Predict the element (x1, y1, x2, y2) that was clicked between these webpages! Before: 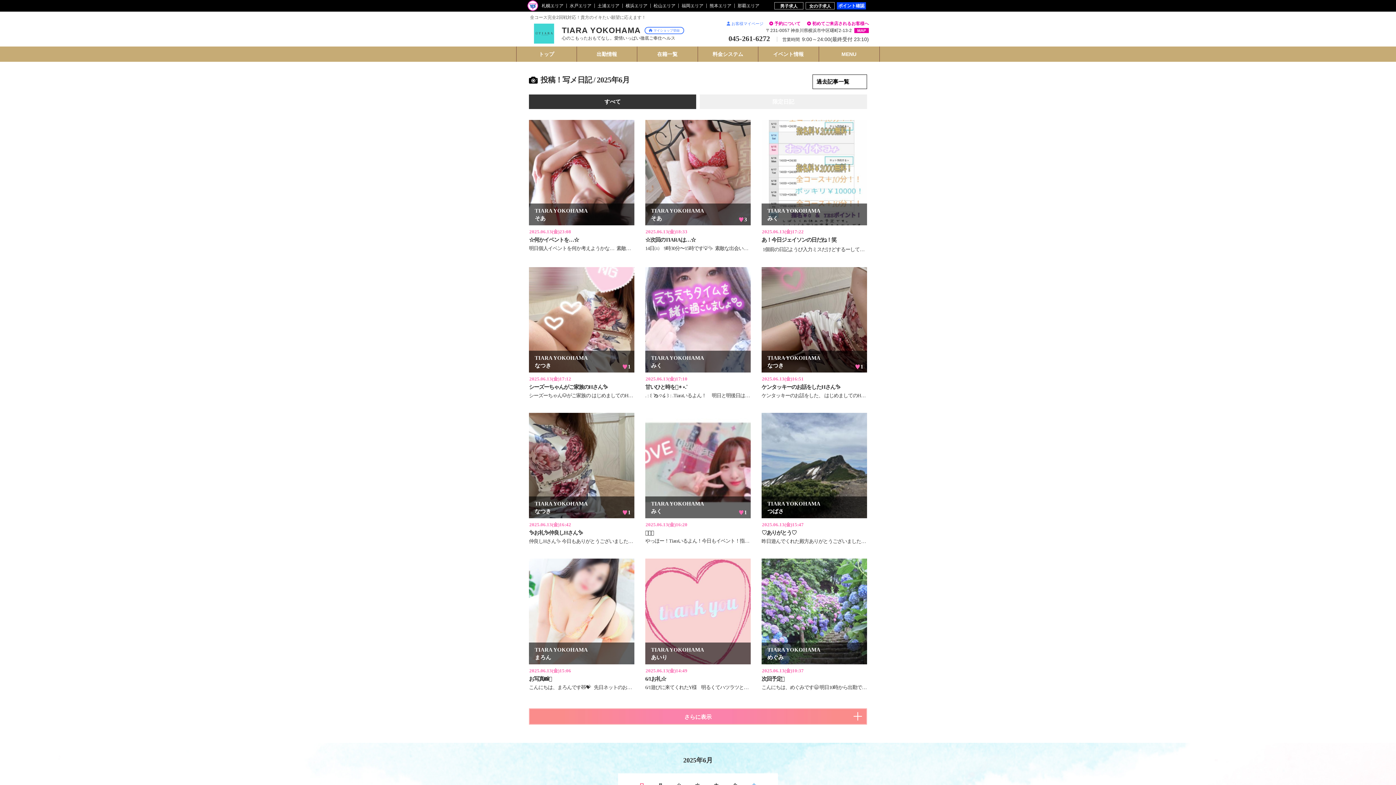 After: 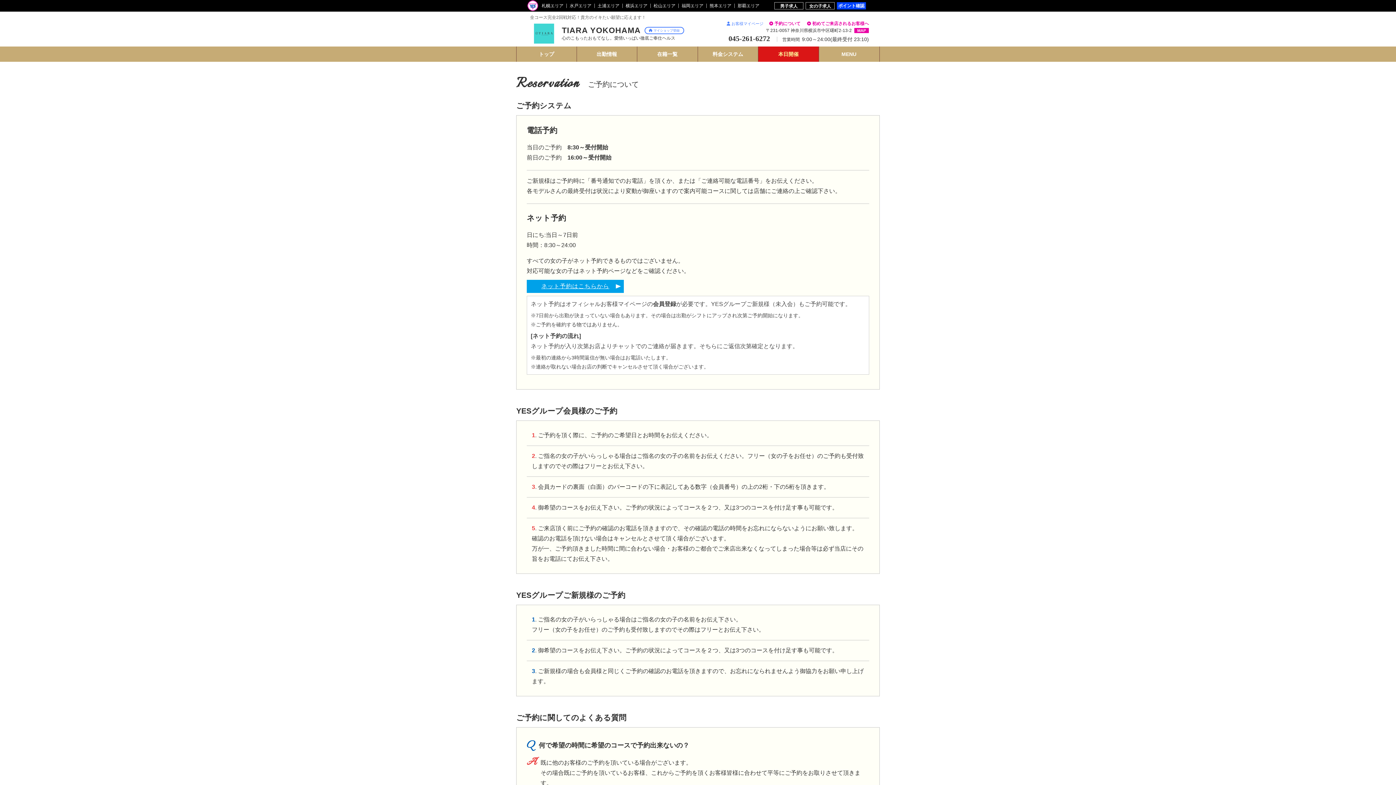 Action: bbox: (769, 21, 800, 26) label: 予約について